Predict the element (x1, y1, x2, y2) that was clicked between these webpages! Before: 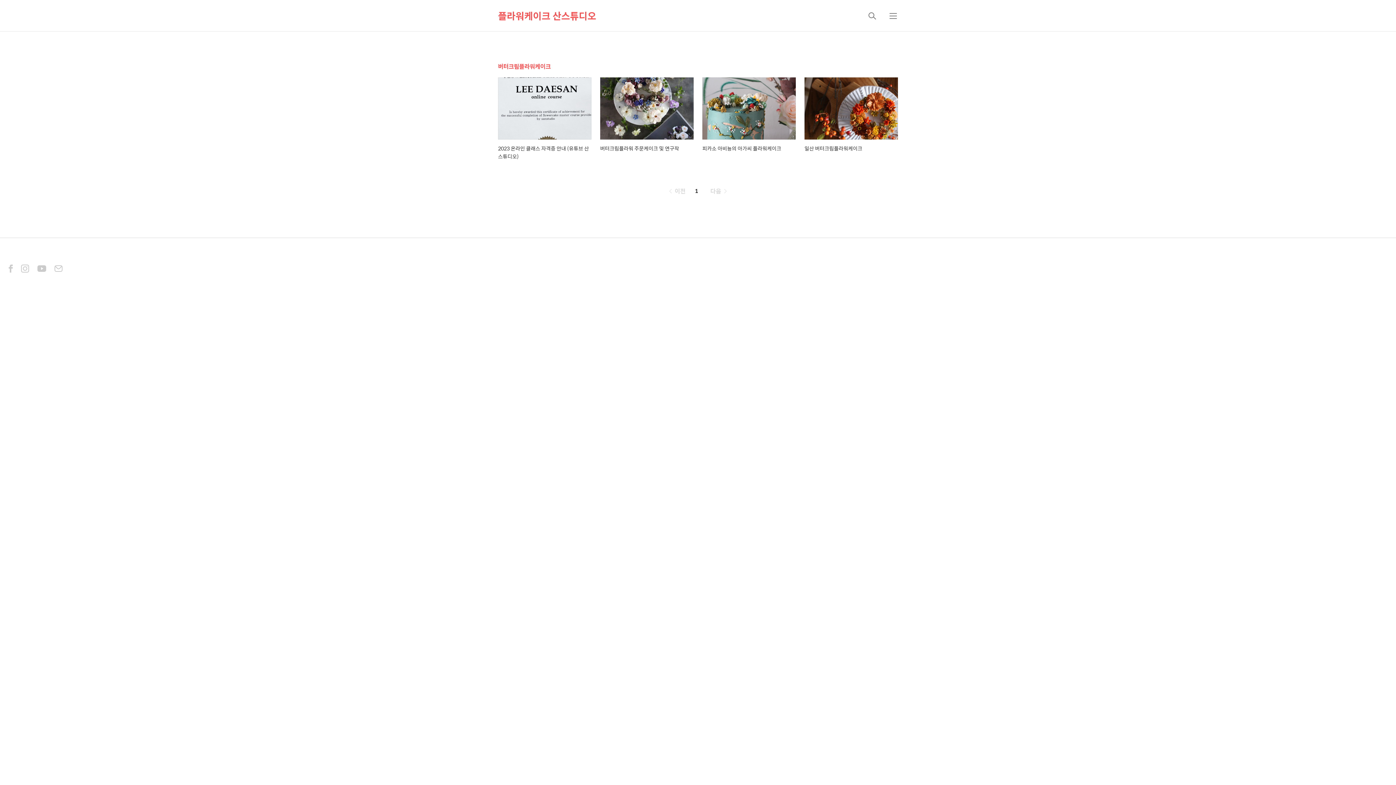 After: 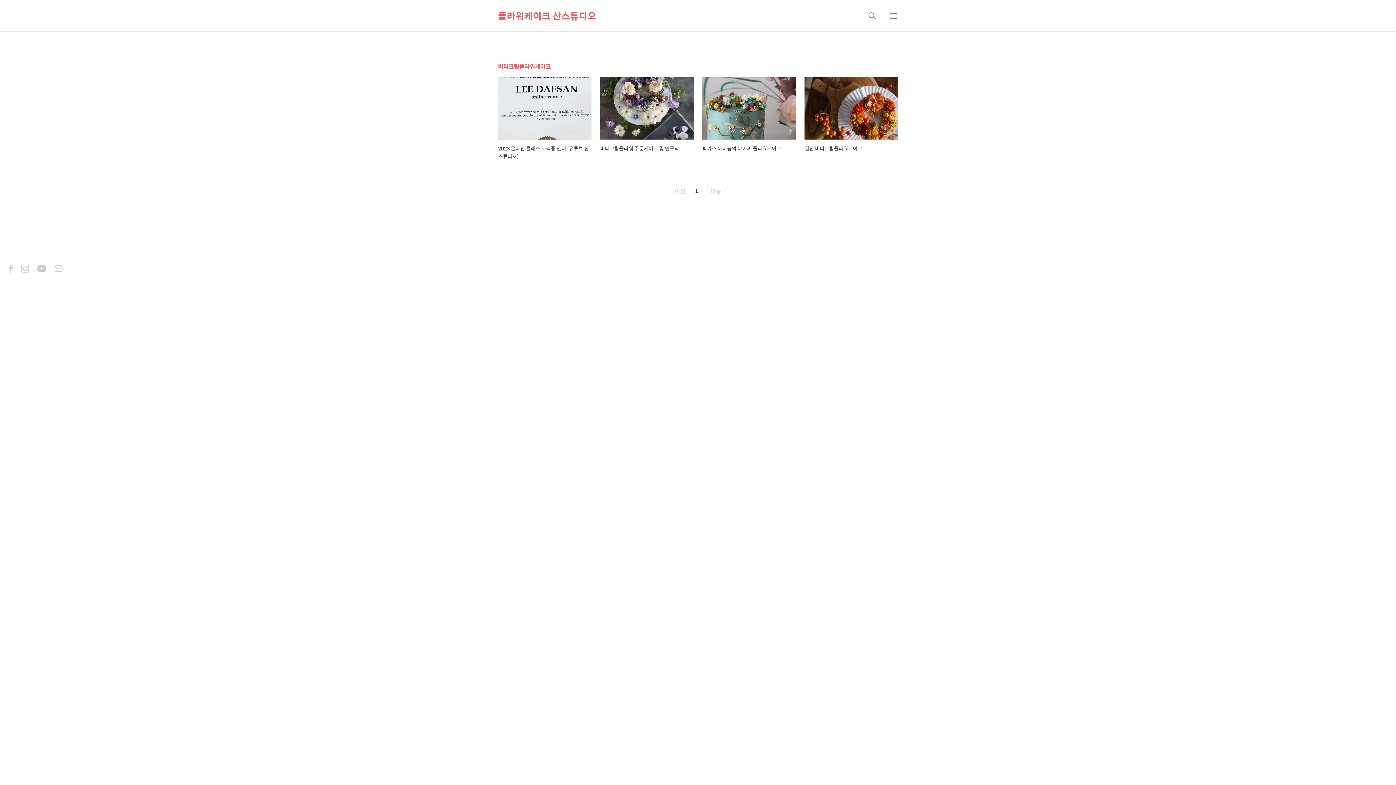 Action: bbox: (691, 186, 701, 195) label: 1